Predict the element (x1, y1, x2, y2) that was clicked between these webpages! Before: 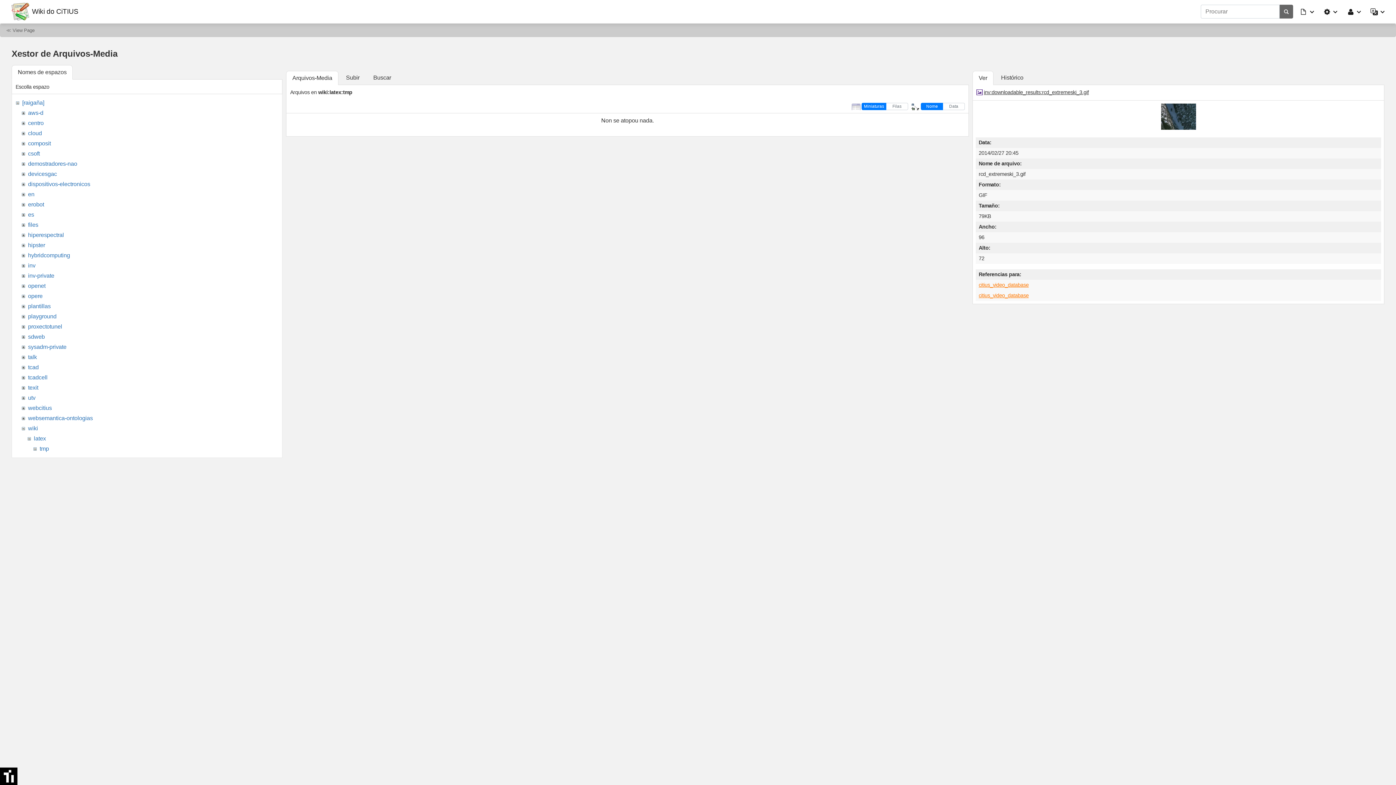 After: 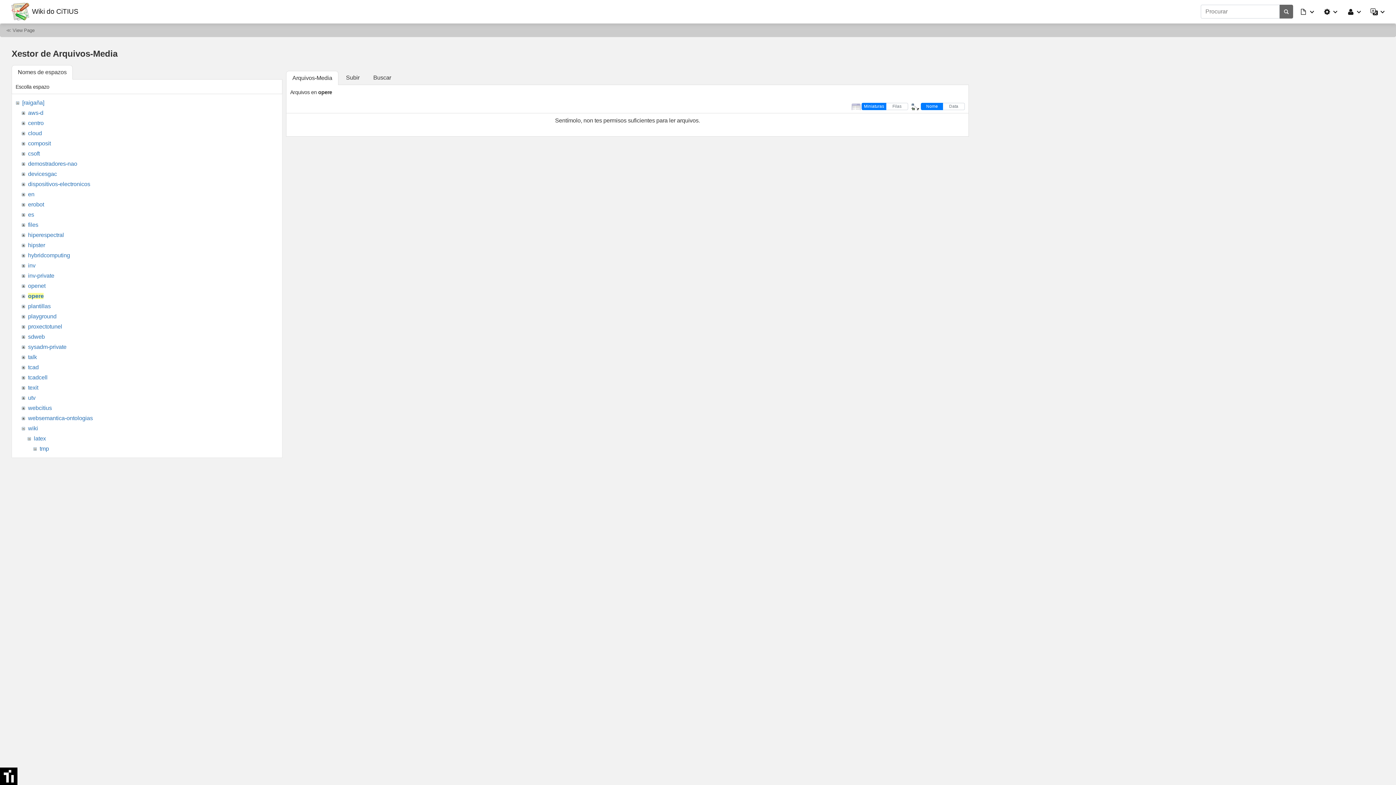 Action: label: opere bbox: (28, 293, 42, 299)